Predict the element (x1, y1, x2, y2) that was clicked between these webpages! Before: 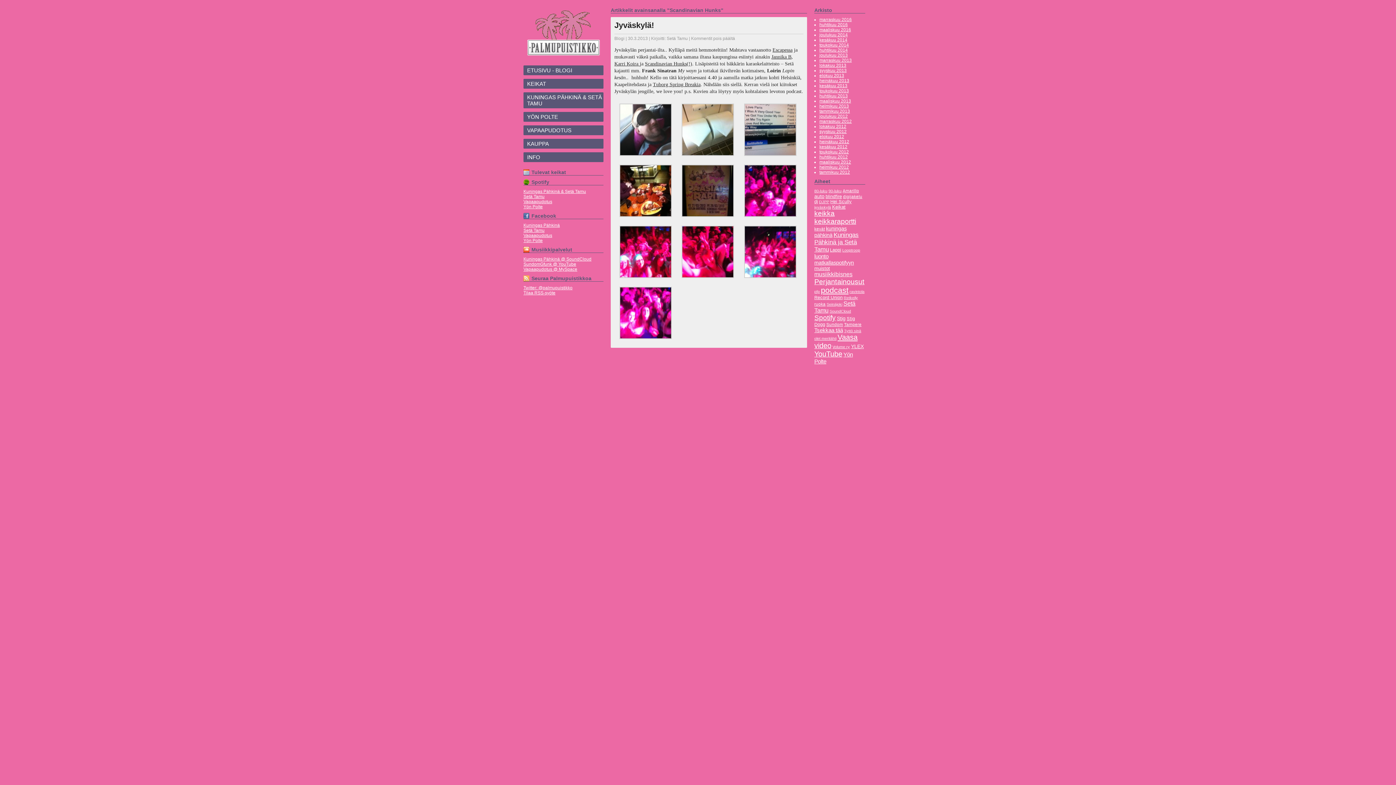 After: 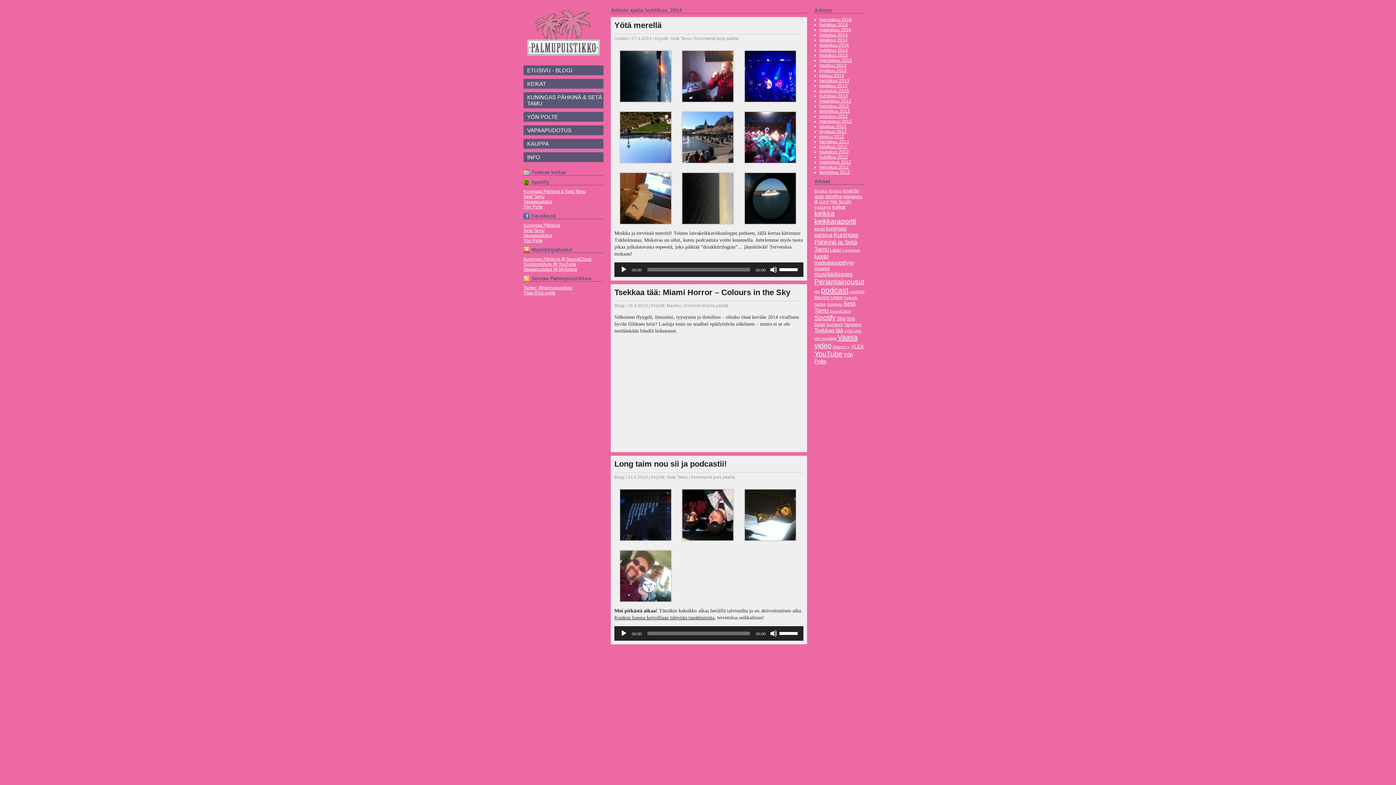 Action: bbox: (819, 47, 848, 52) label: huhtikuu 2014